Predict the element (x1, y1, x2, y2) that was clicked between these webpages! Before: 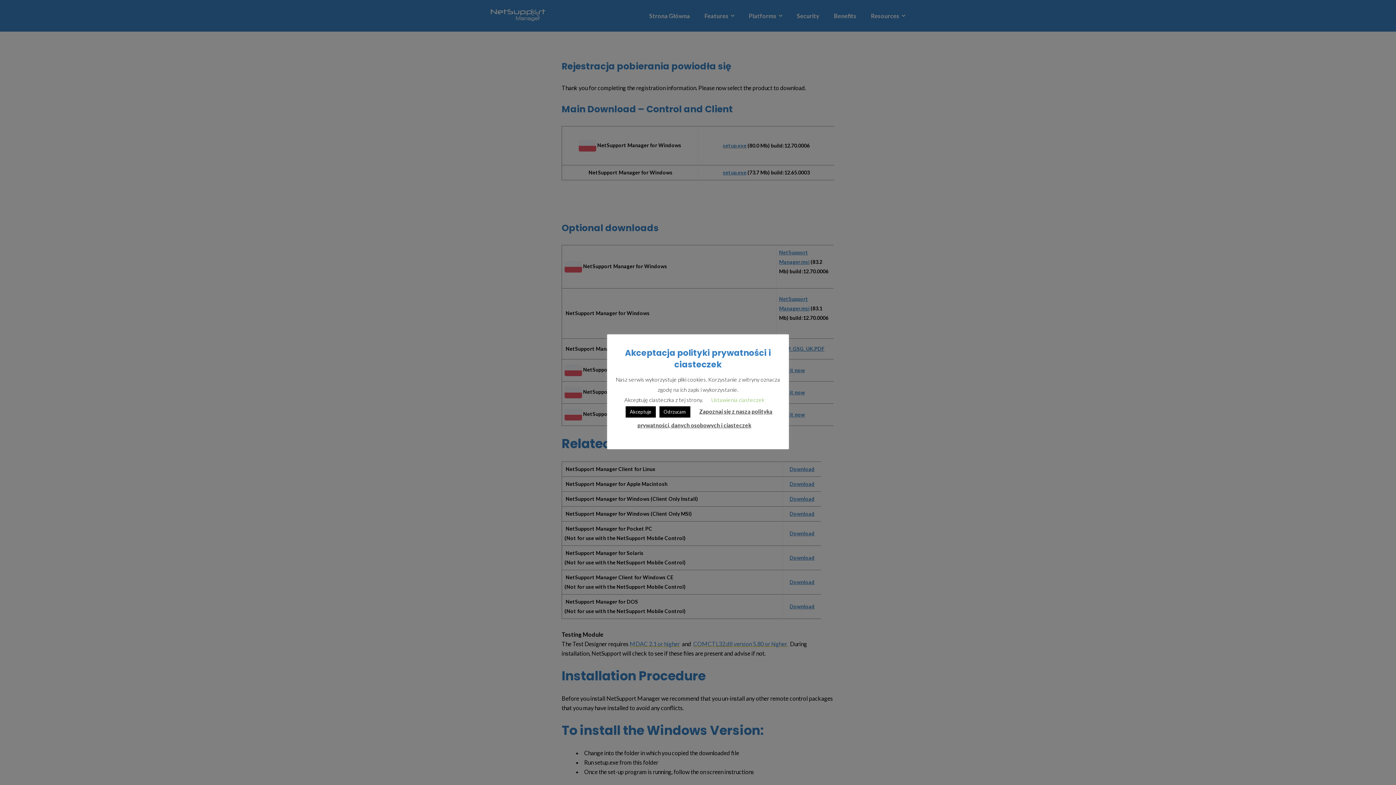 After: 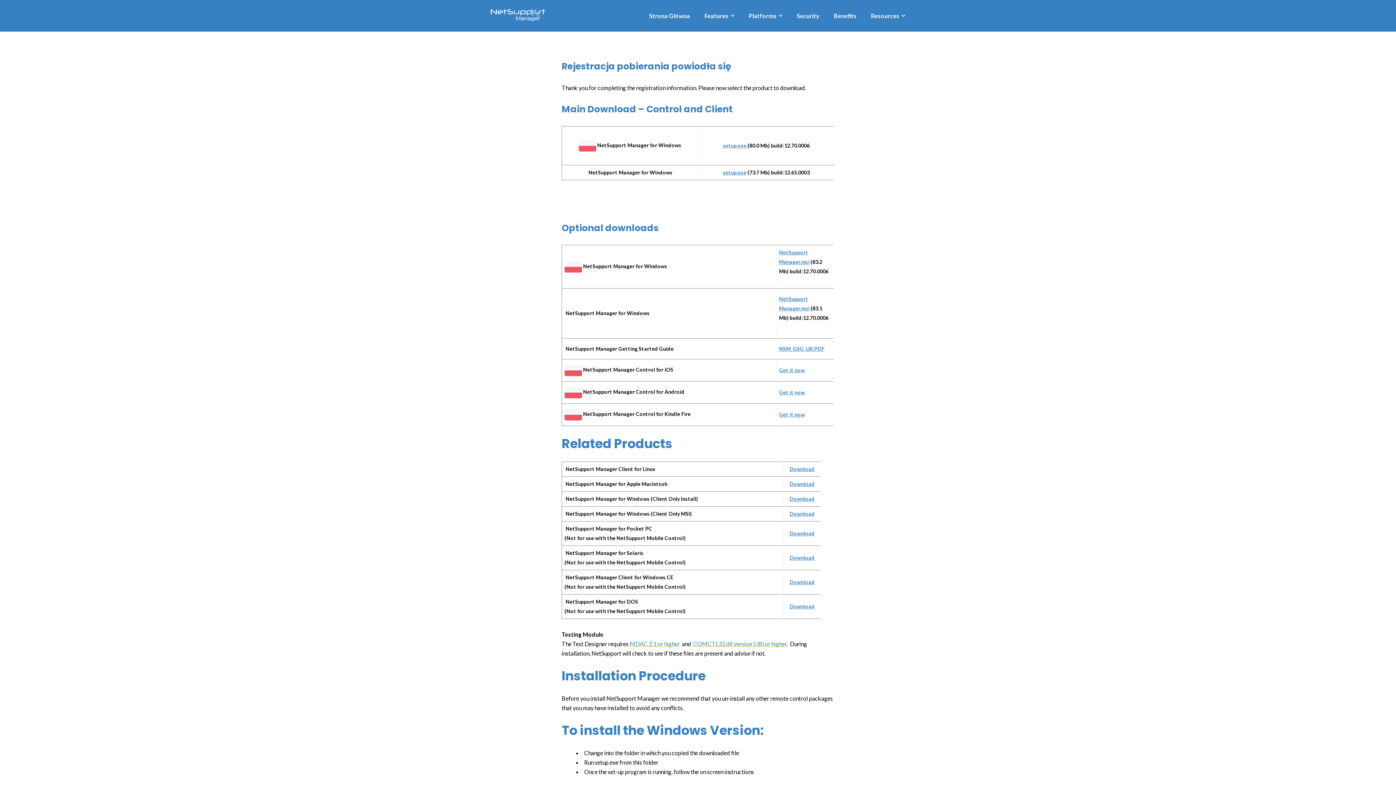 Action: label: Akceptuje bbox: (625, 406, 655, 417)